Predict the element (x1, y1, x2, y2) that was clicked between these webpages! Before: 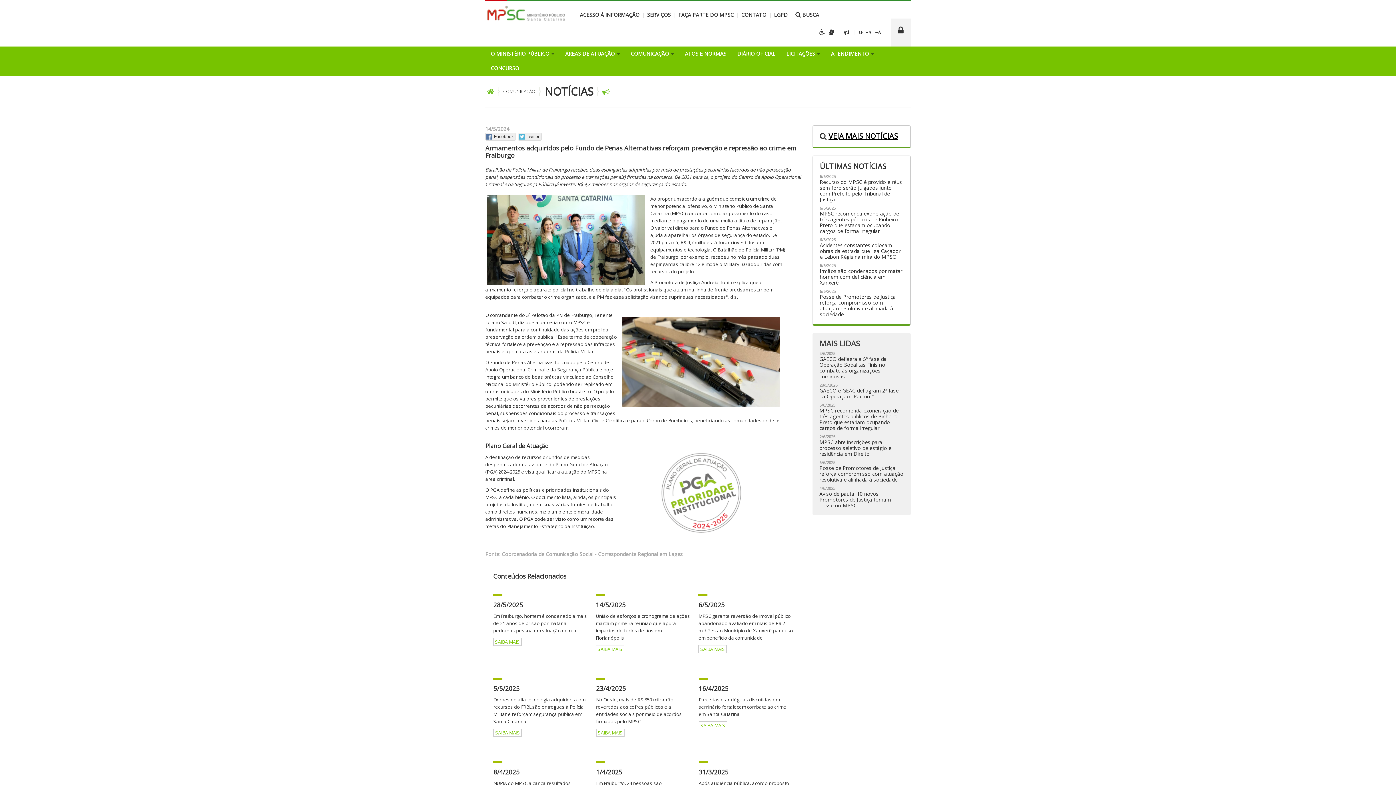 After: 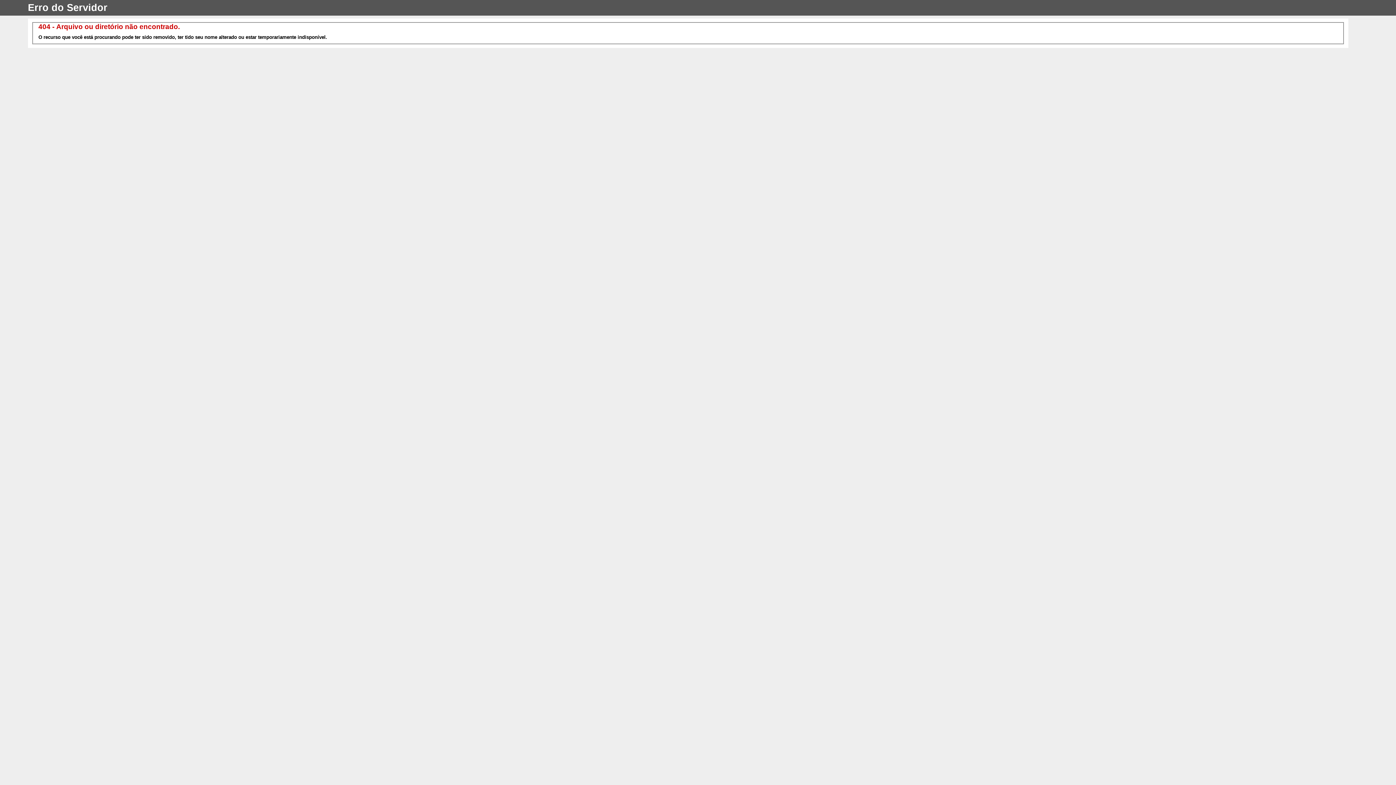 Action: bbox: (844, 29, 849, 34)